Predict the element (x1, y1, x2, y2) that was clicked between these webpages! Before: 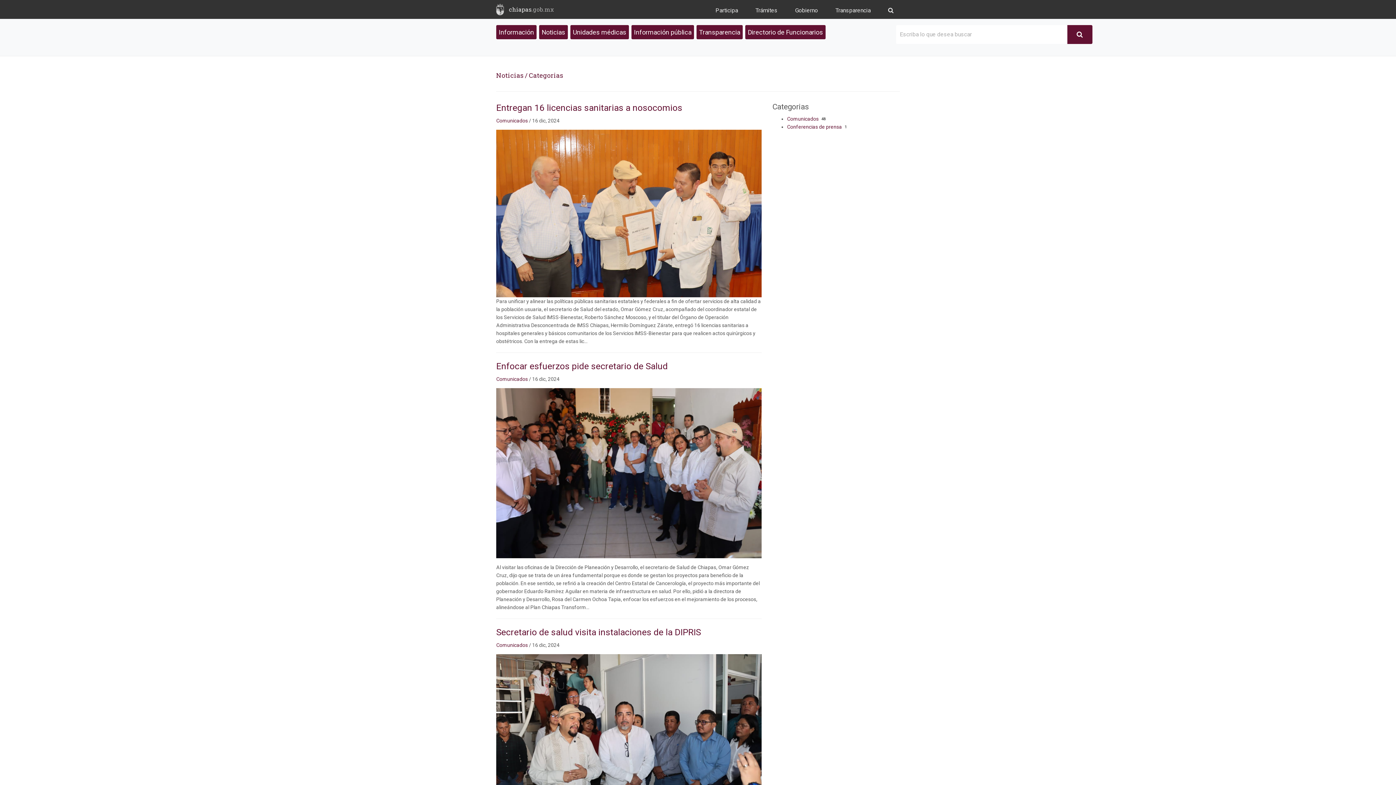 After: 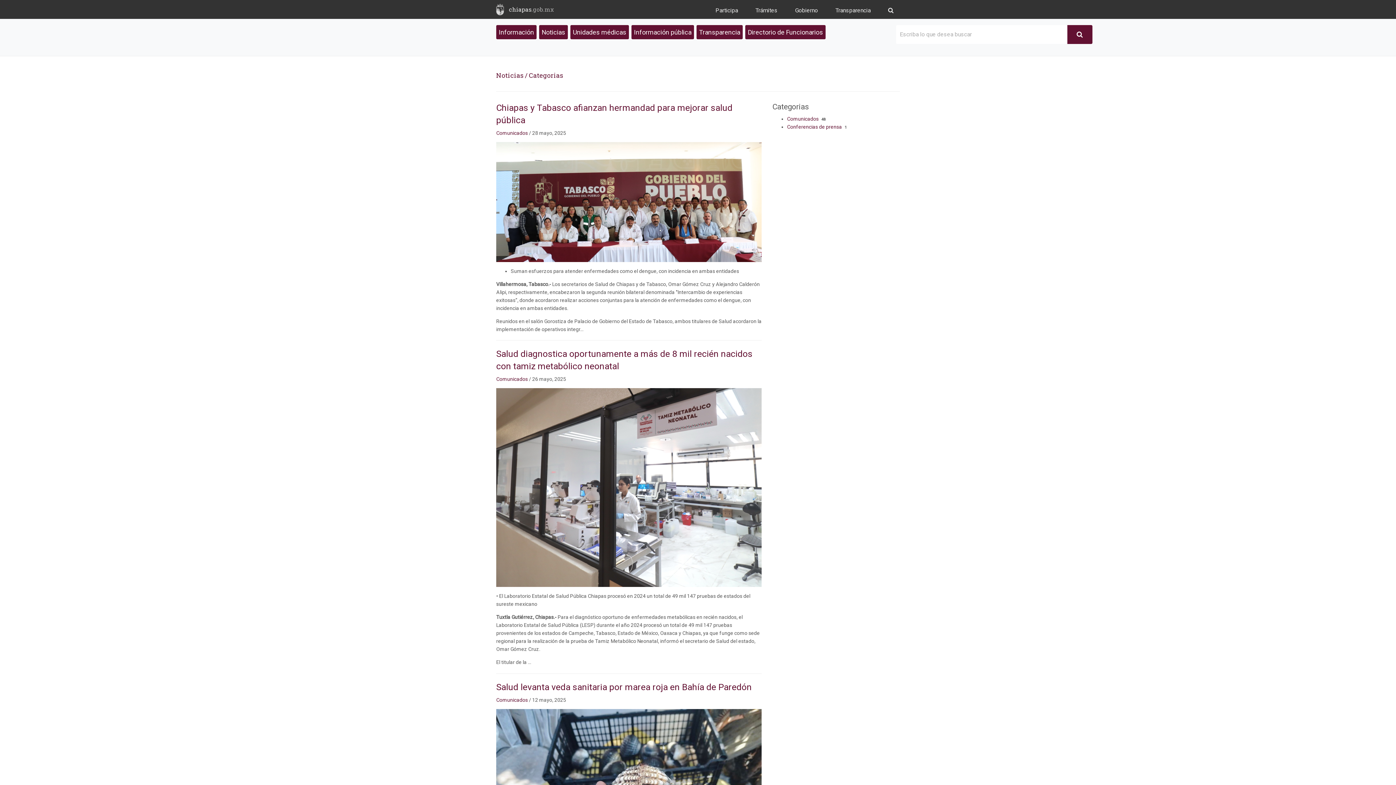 Action: label: Comunicados bbox: (496, 642, 528, 648)